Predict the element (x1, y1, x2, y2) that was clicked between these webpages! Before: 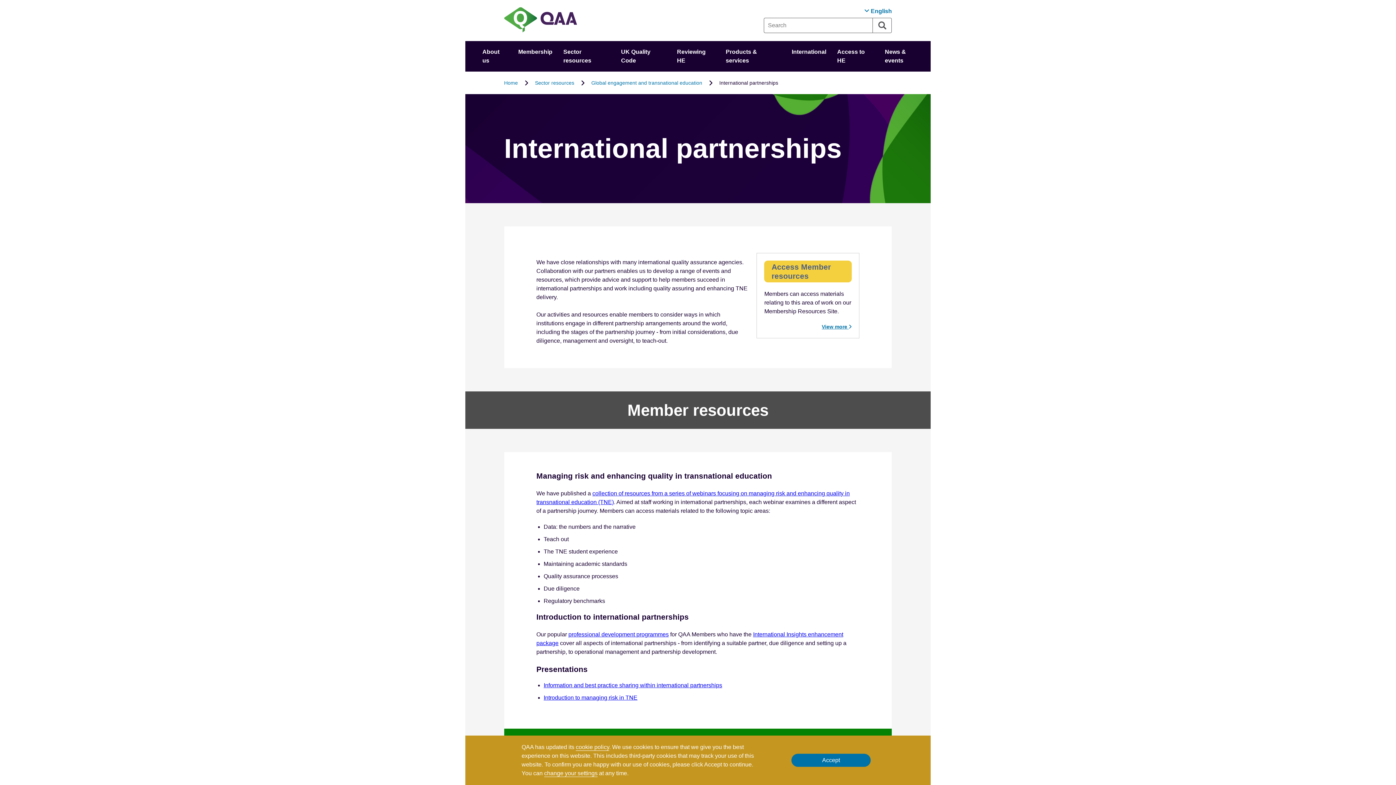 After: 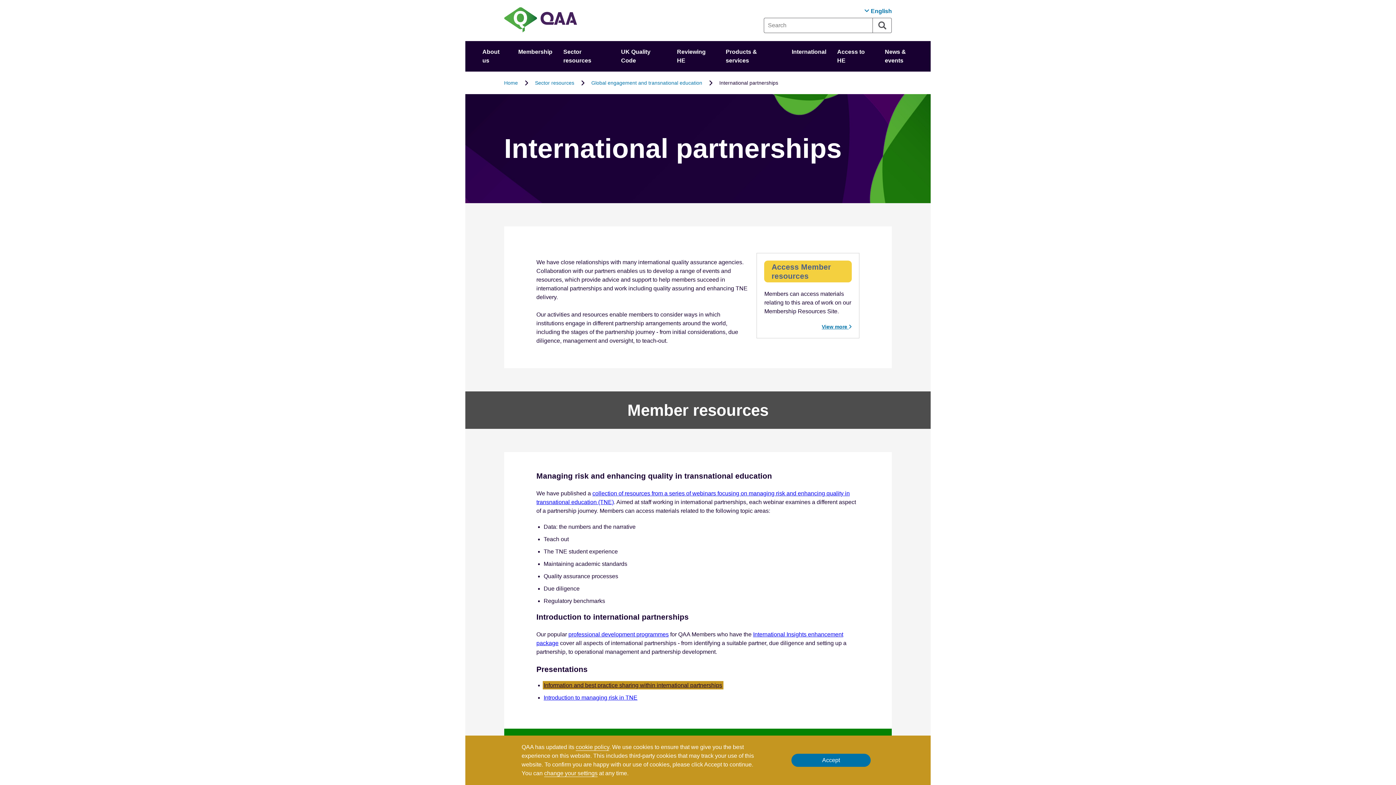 Action: bbox: (543, 682, 722, 688) label: Information and best practice sharing within international partnerships